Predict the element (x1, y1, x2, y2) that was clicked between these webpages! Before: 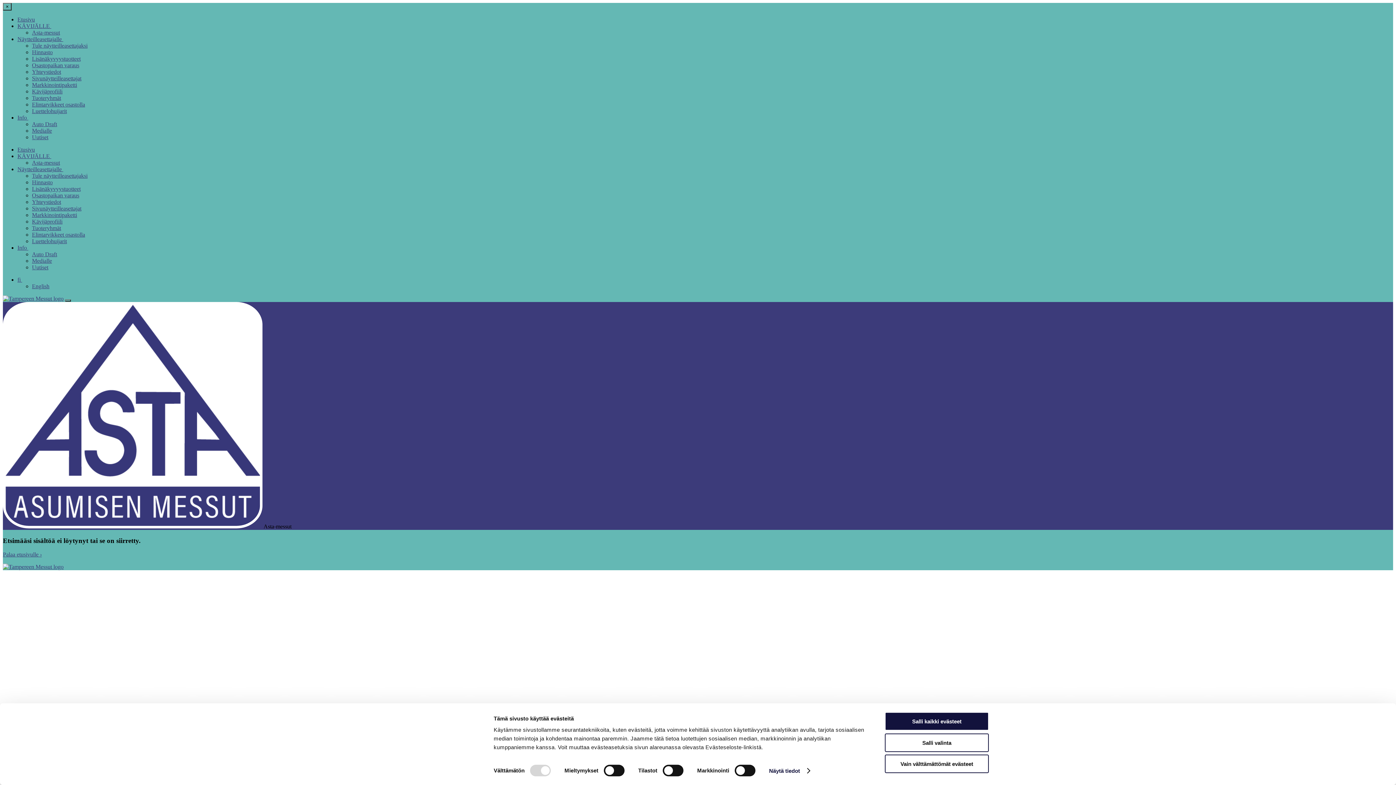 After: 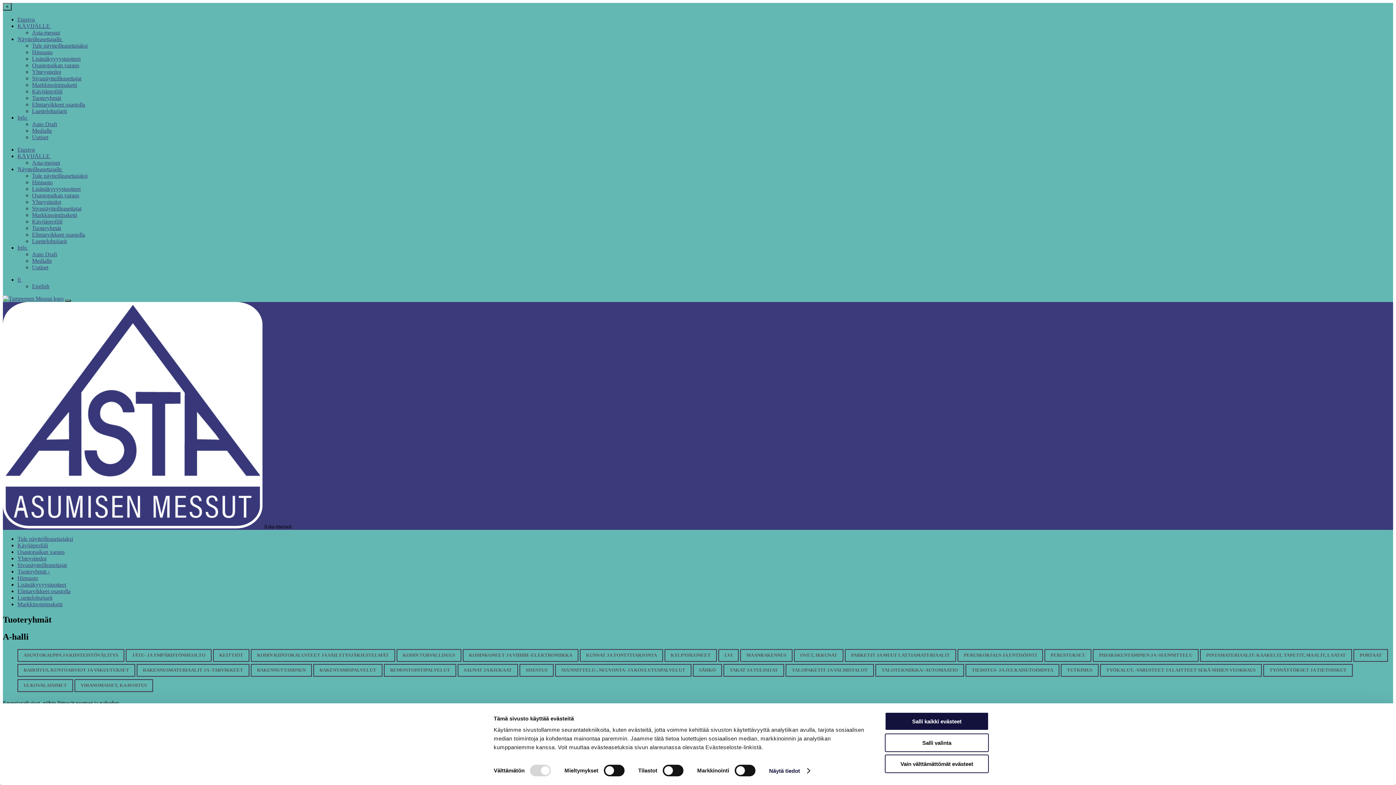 Action: bbox: (32, 225, 61, 231) label: Tuoteryhmät